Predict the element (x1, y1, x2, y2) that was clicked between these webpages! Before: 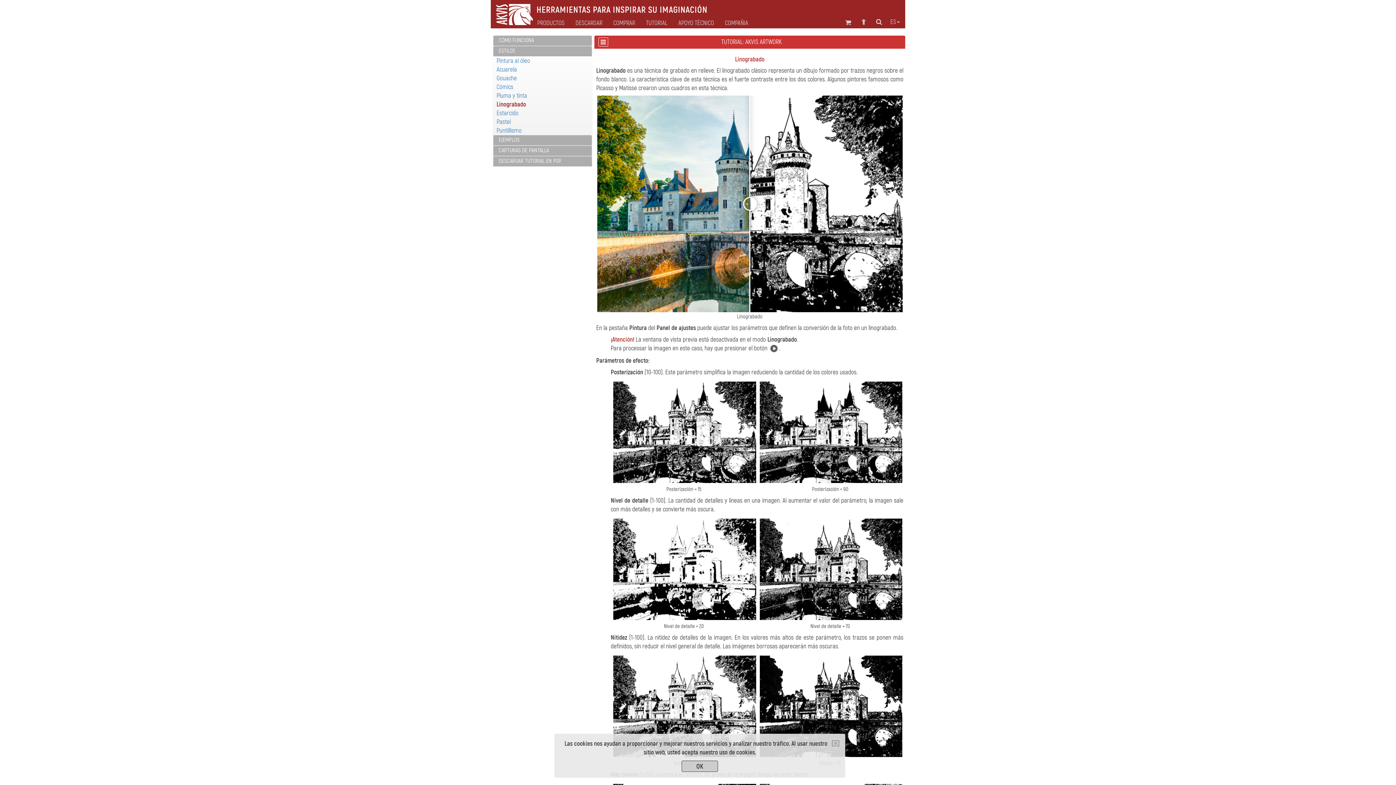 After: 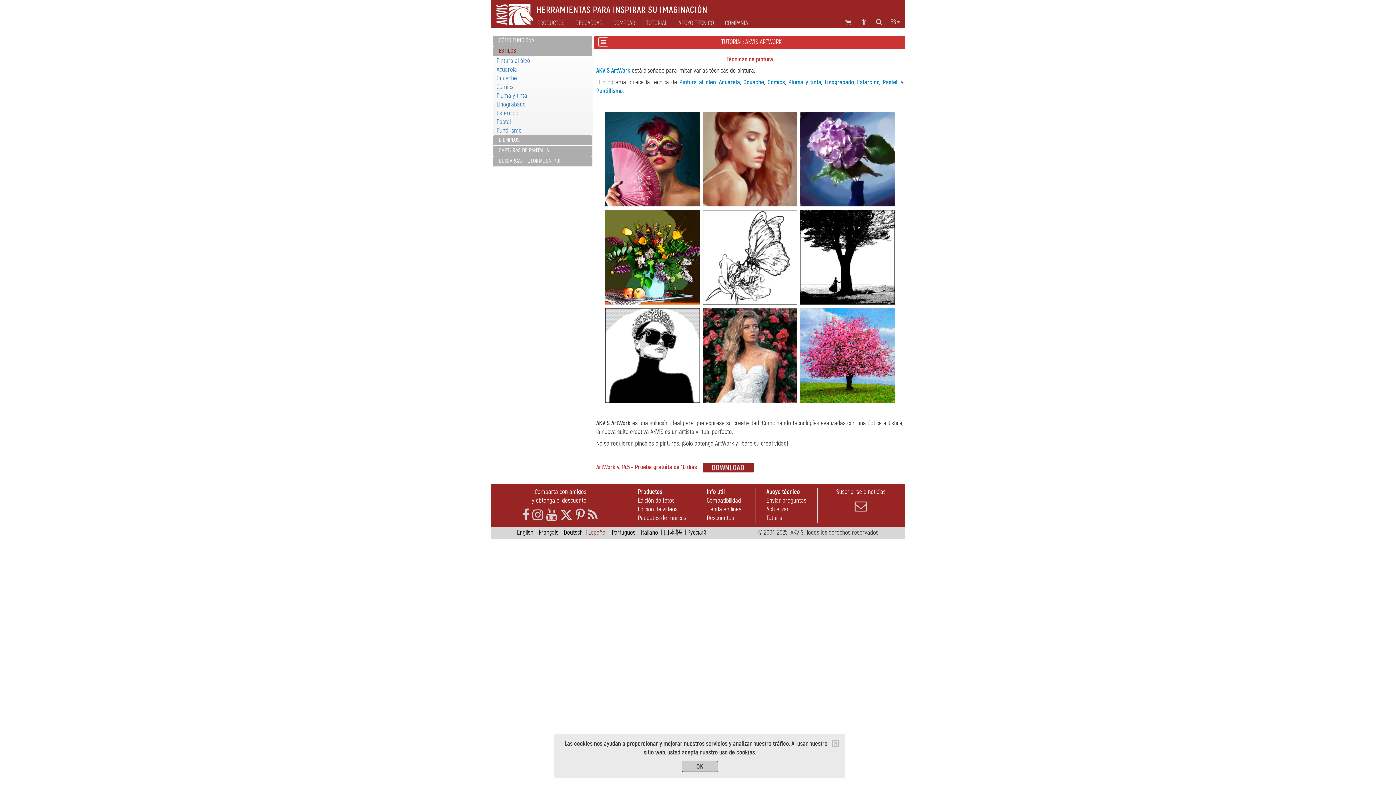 Action: label: ESTILOS bbox: (498, 47, 515, 54)